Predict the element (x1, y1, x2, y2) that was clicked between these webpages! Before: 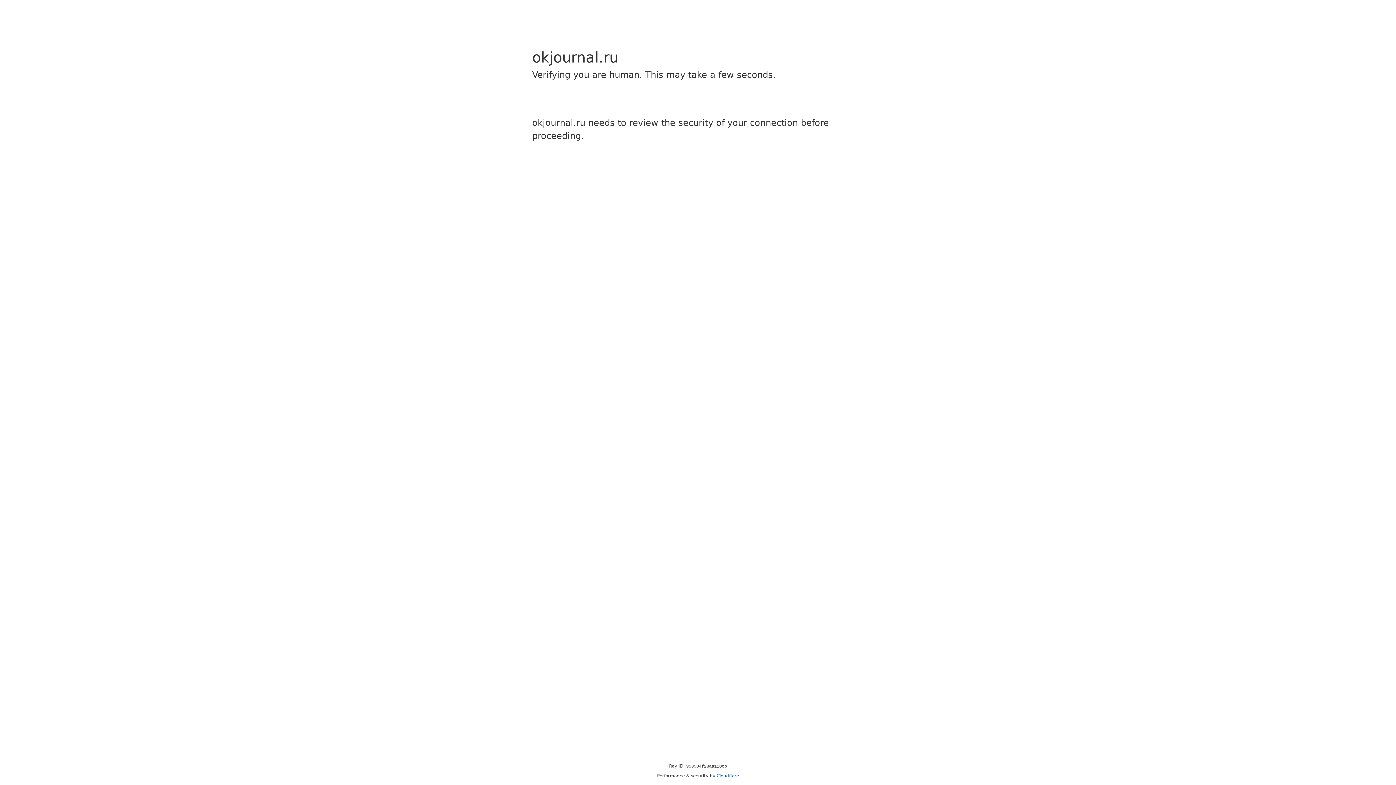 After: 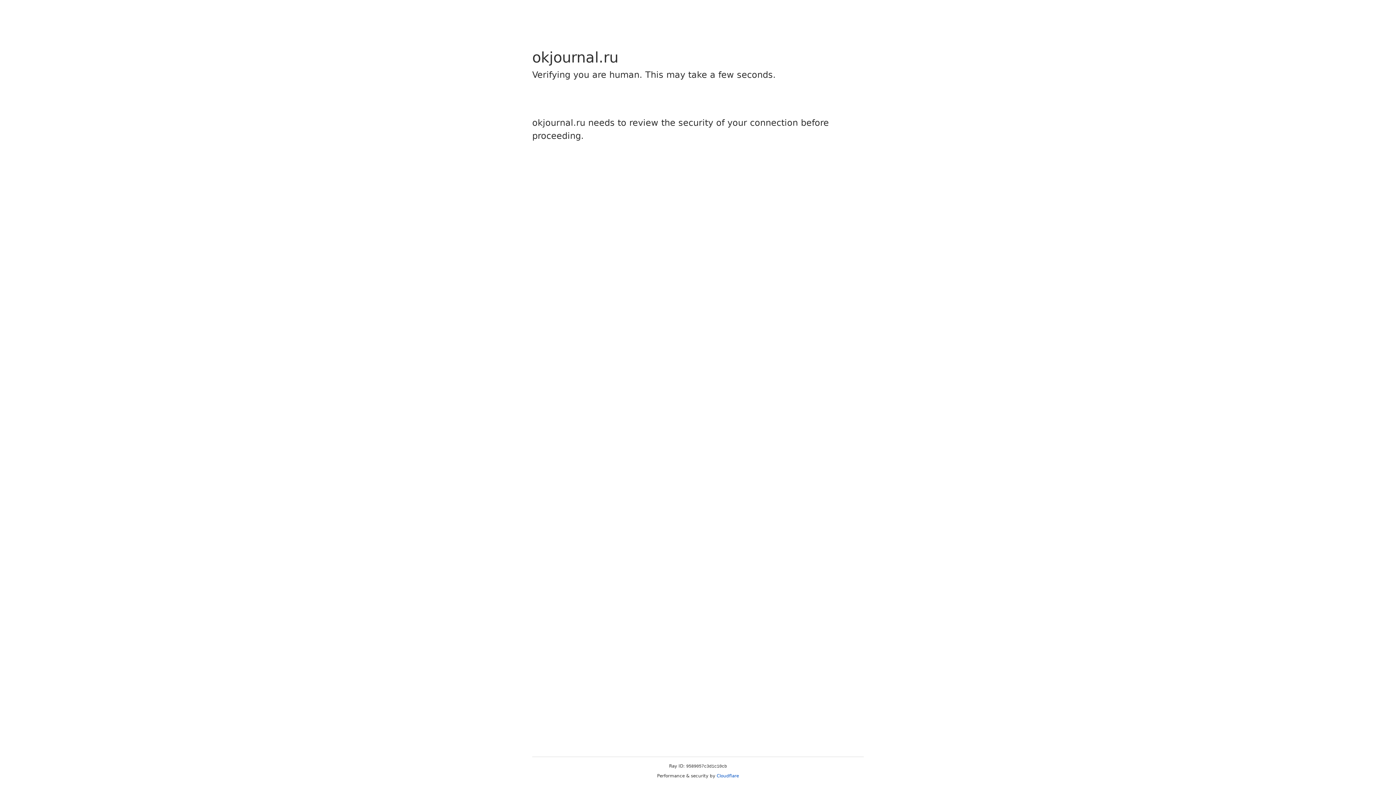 Action: bbox: (716, 773, 739, 778) label: Cloudflare